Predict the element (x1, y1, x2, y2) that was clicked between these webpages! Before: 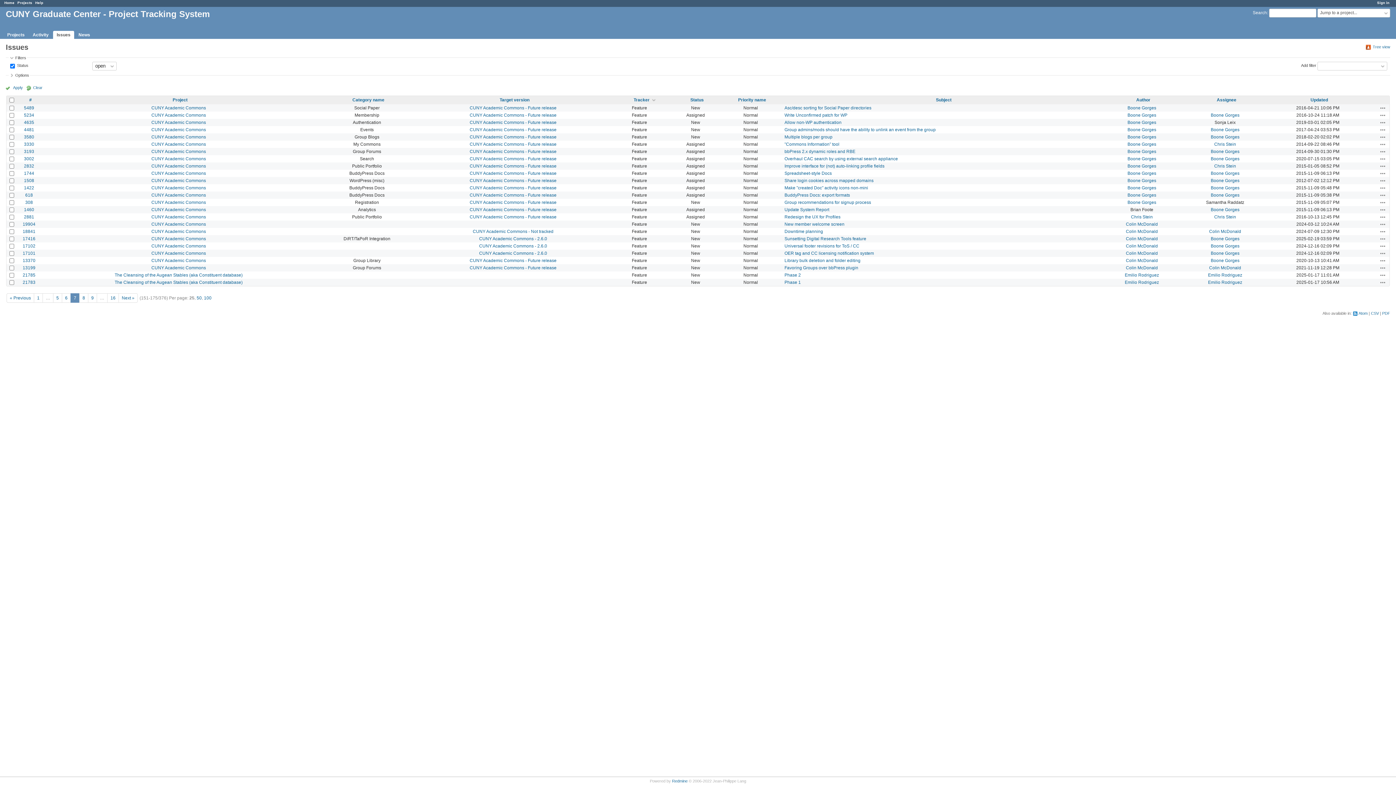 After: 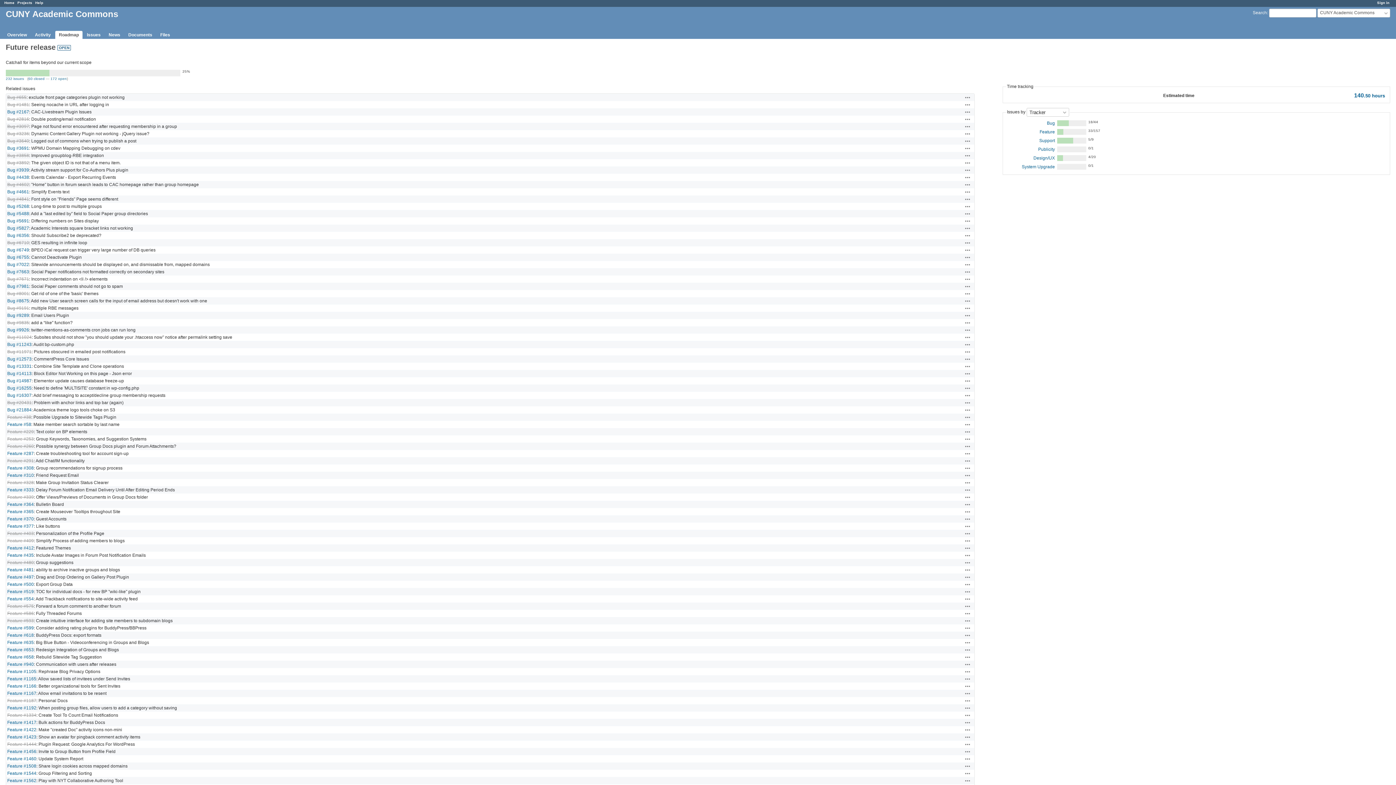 Action: label: CUNY Academic Commons - Future release bbox: (469, 141, 556, 146)